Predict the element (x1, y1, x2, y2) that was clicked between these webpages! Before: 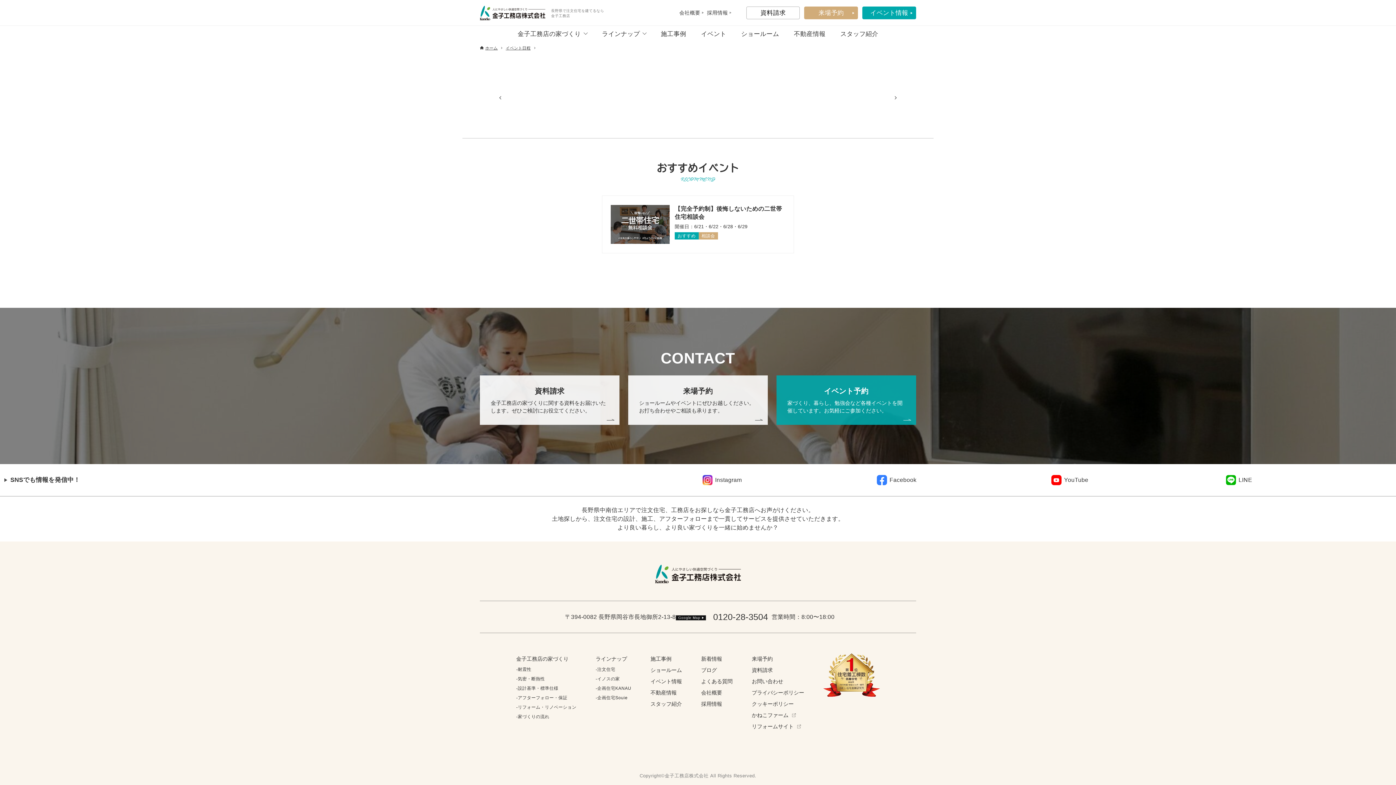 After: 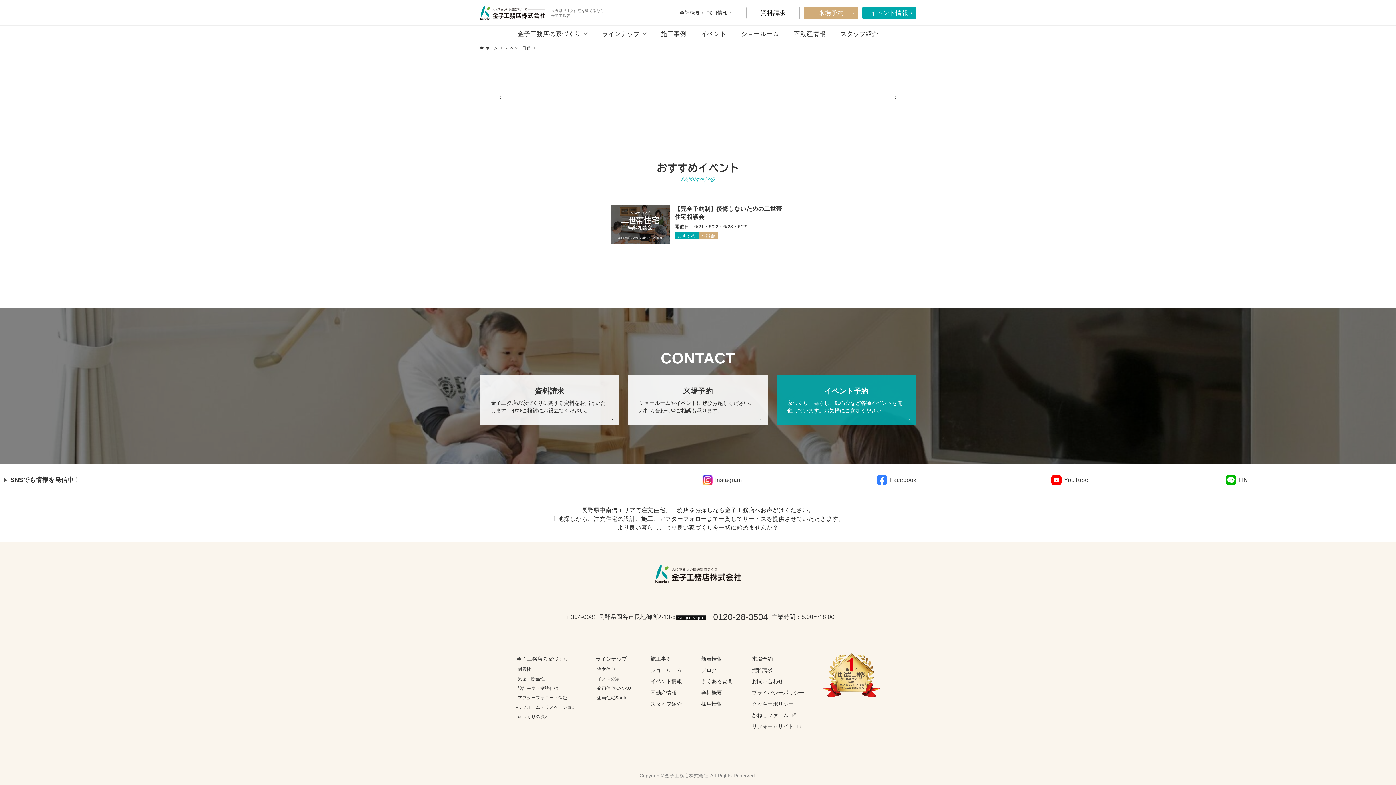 Action: bbox: (595, 676, 619, 681) label: -イノスの家